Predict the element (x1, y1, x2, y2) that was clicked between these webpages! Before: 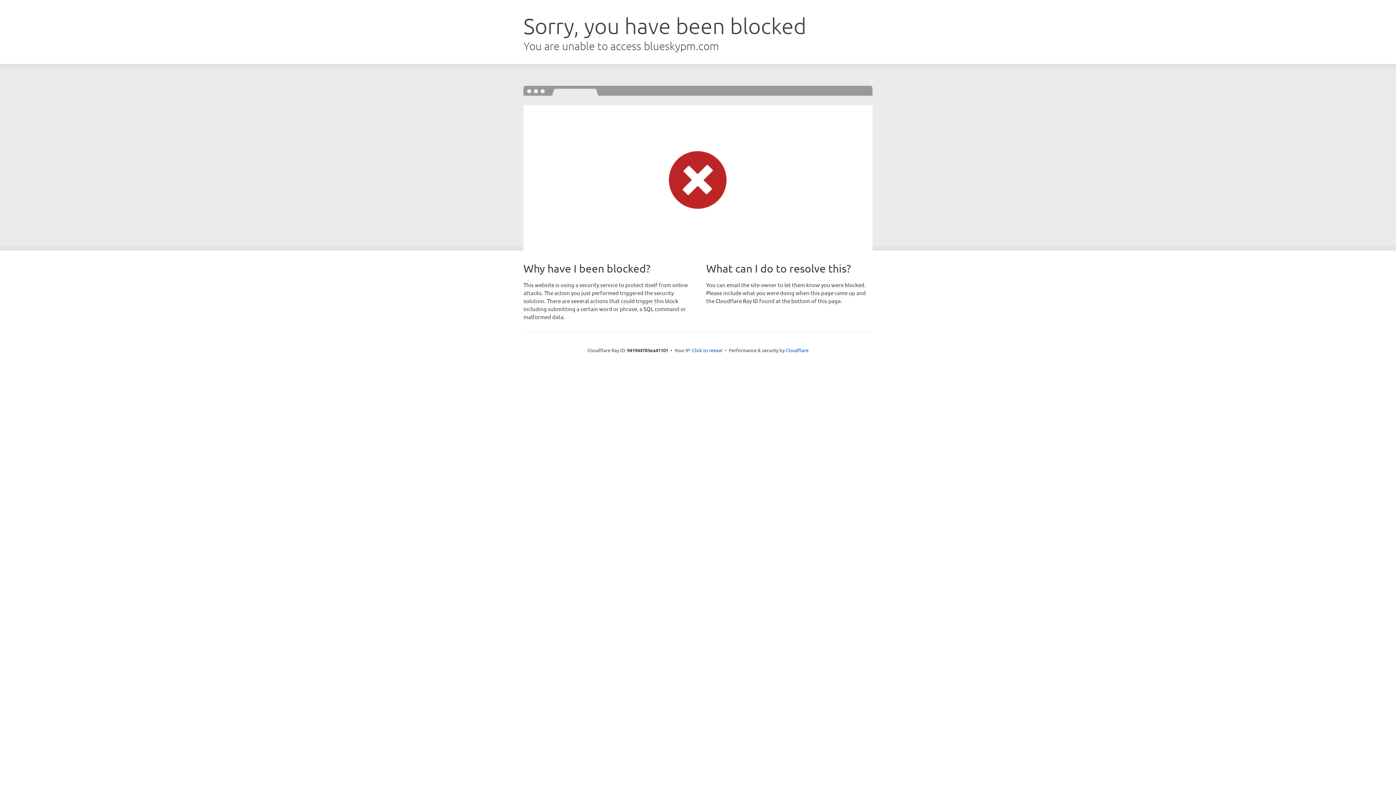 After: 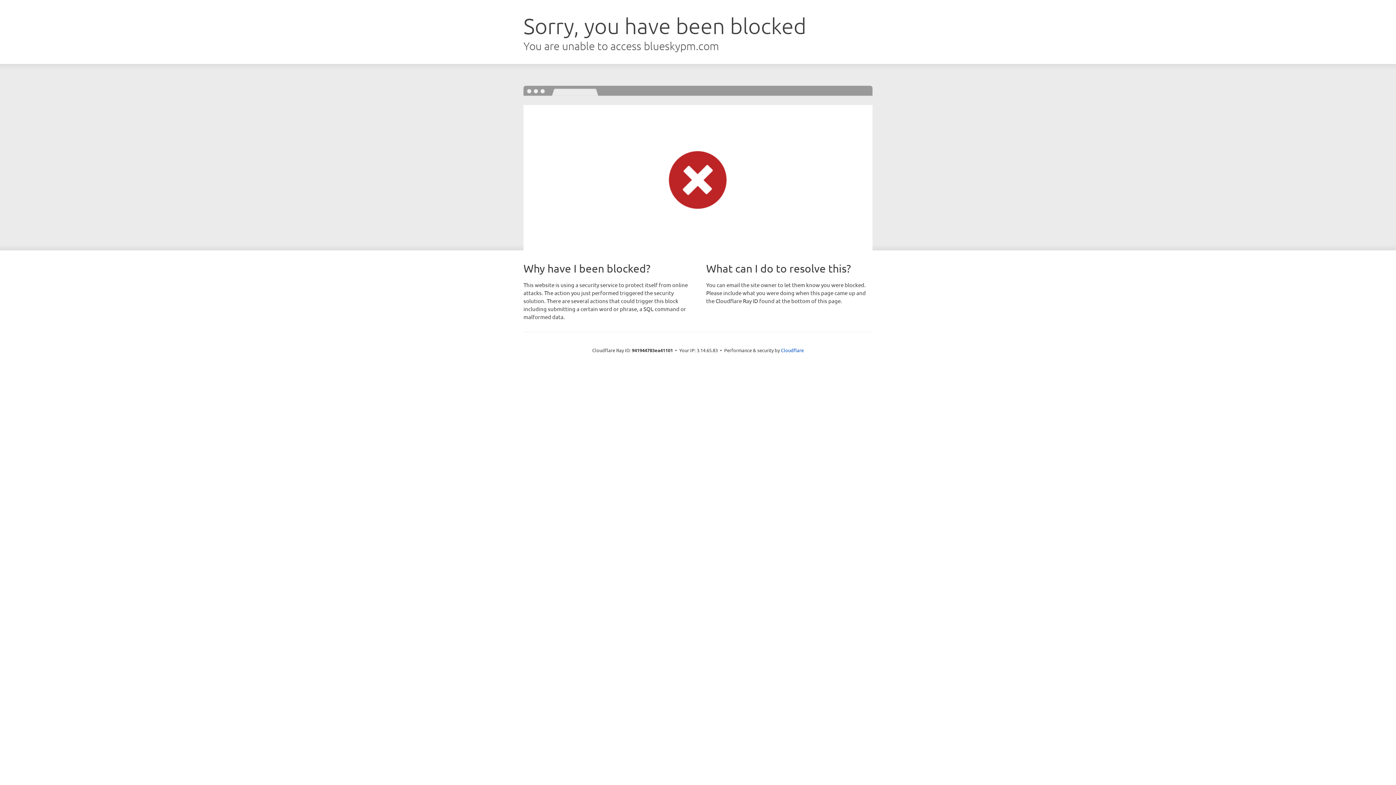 Action: label: Click to reveal bbox: (692, 346, 722, 353)